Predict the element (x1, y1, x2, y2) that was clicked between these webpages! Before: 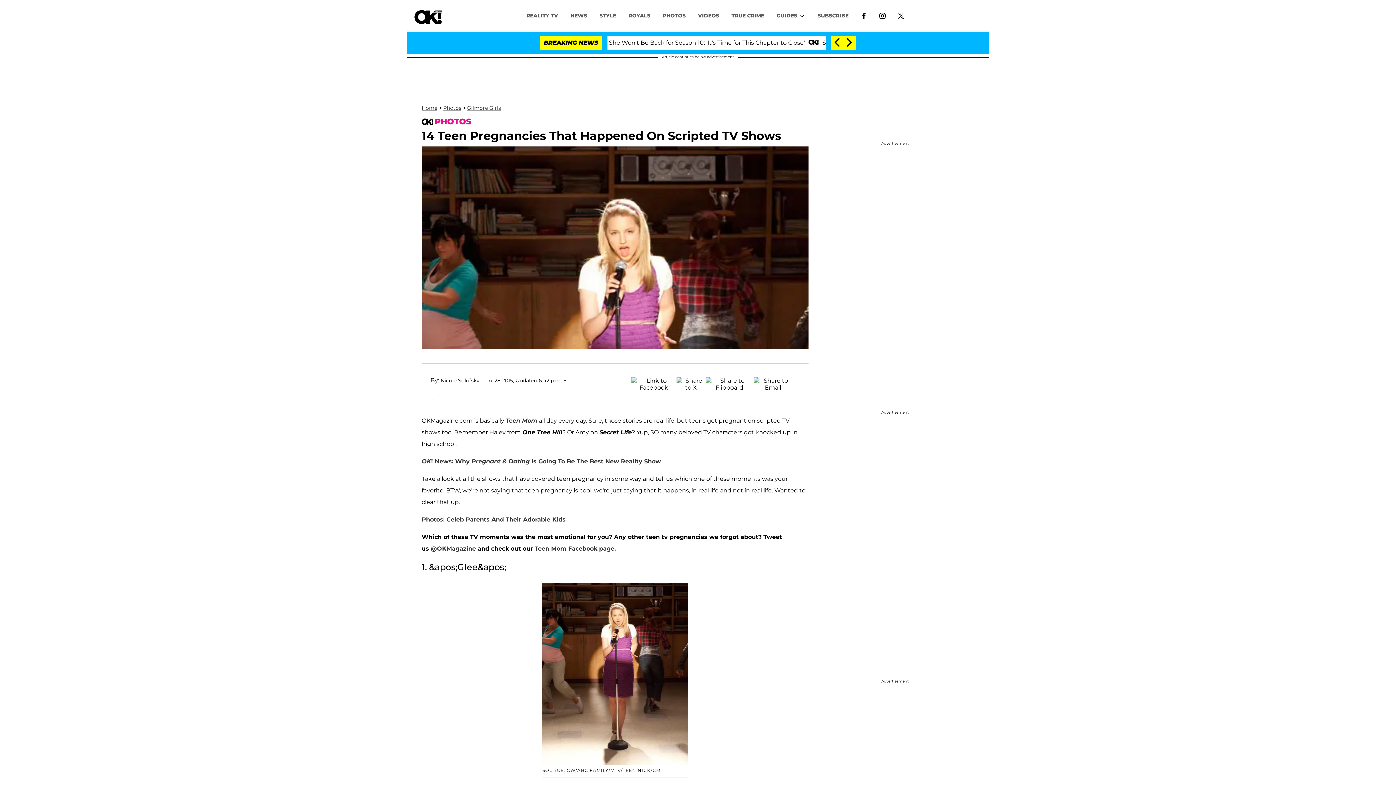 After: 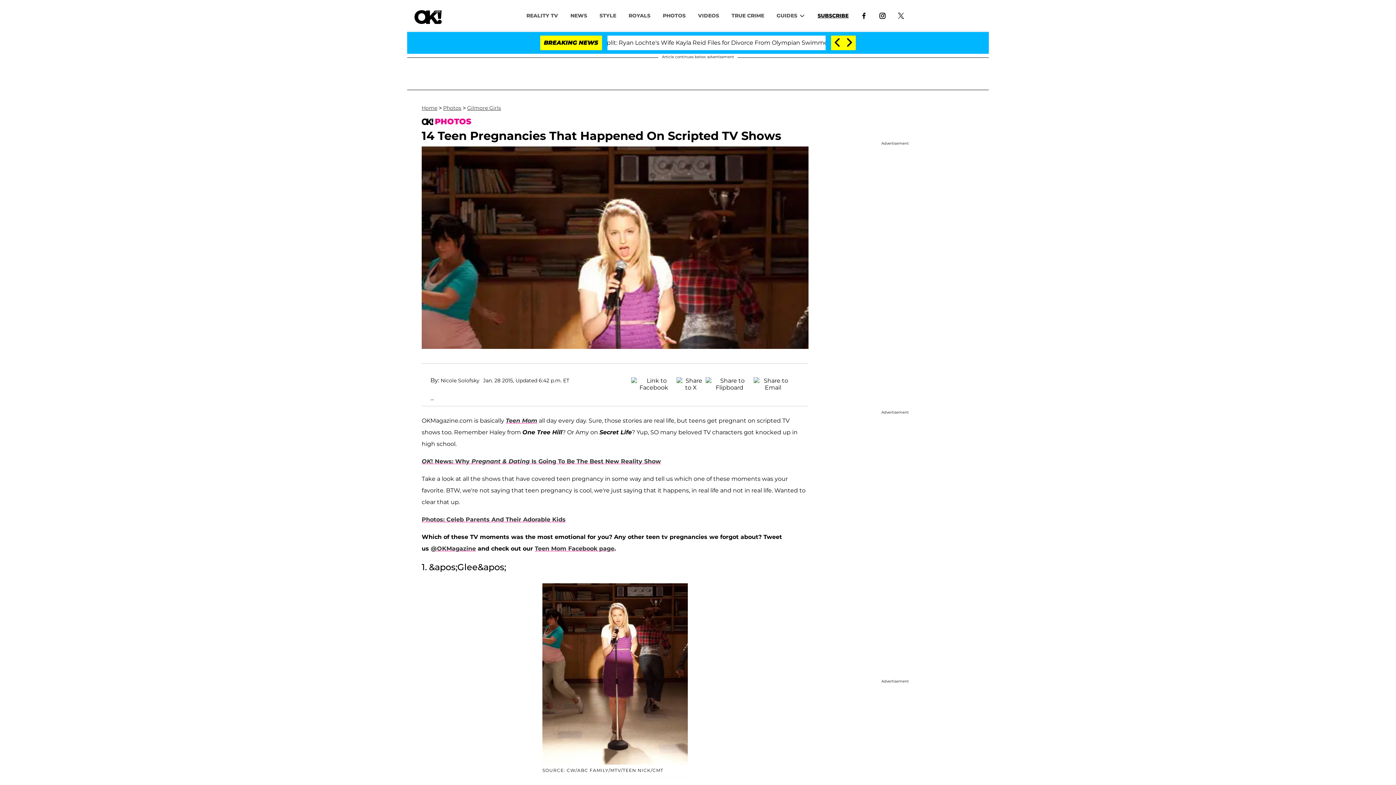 Action: label: SUBSCRIBE bbox: (811, 8, 854, 22)